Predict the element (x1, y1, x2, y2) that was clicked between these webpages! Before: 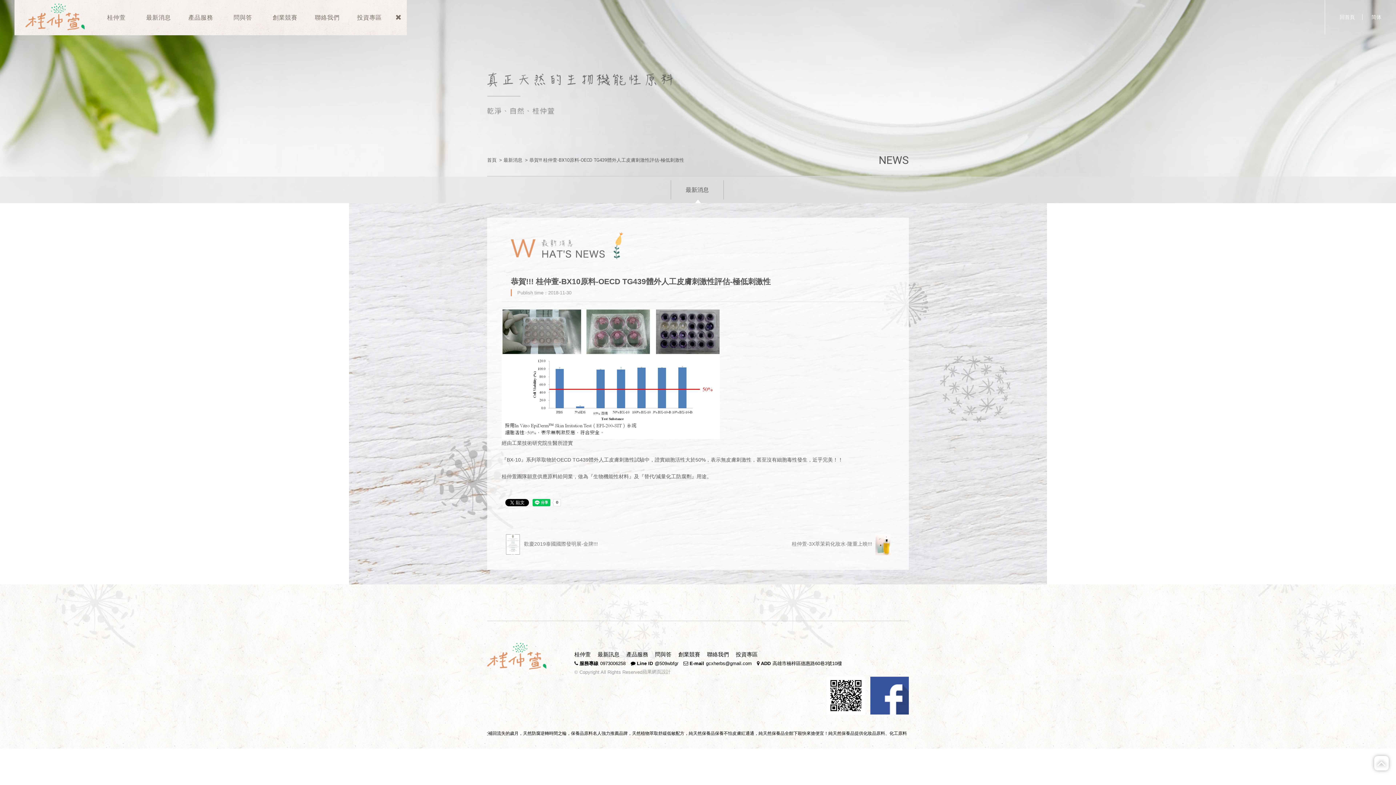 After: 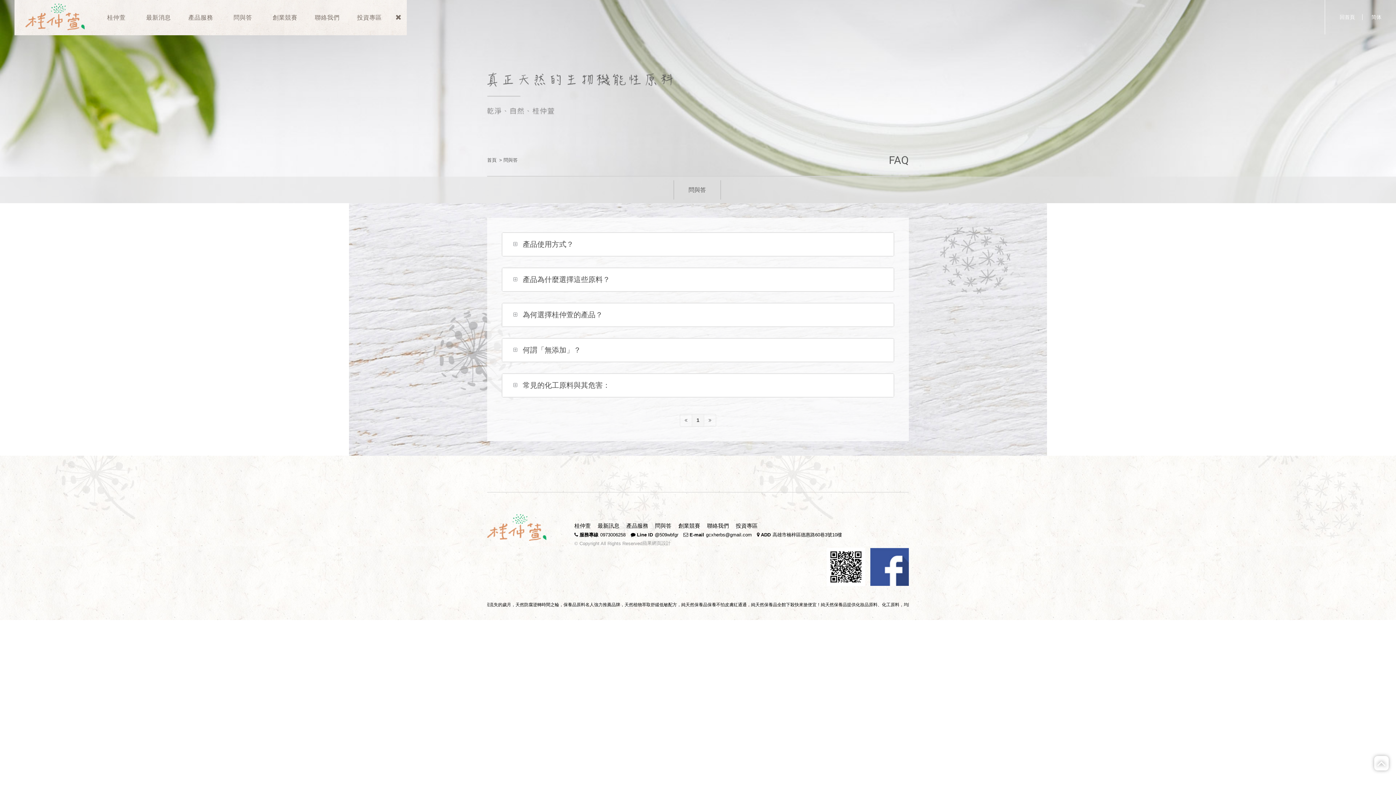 Action: label: 問與答 bbox: (655, 651, 671, 657)